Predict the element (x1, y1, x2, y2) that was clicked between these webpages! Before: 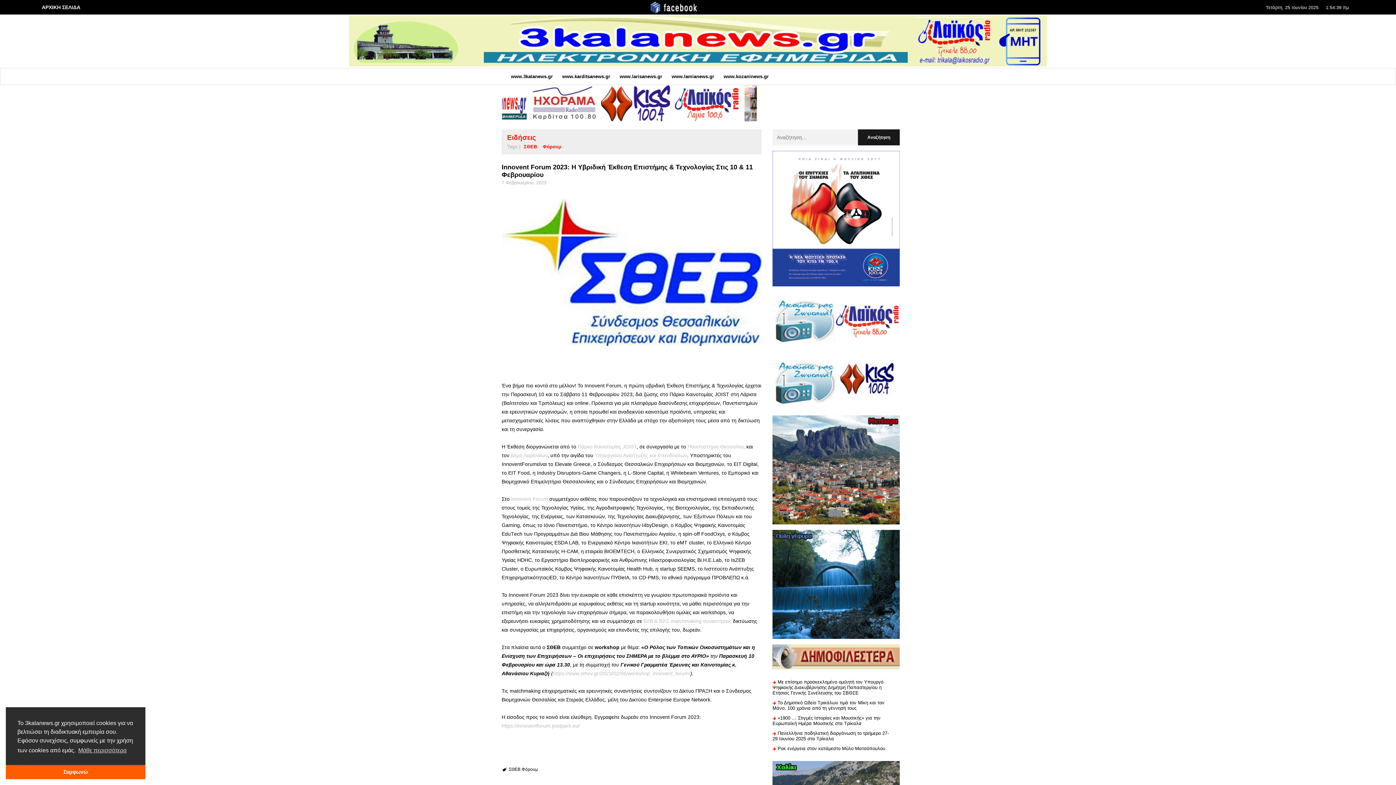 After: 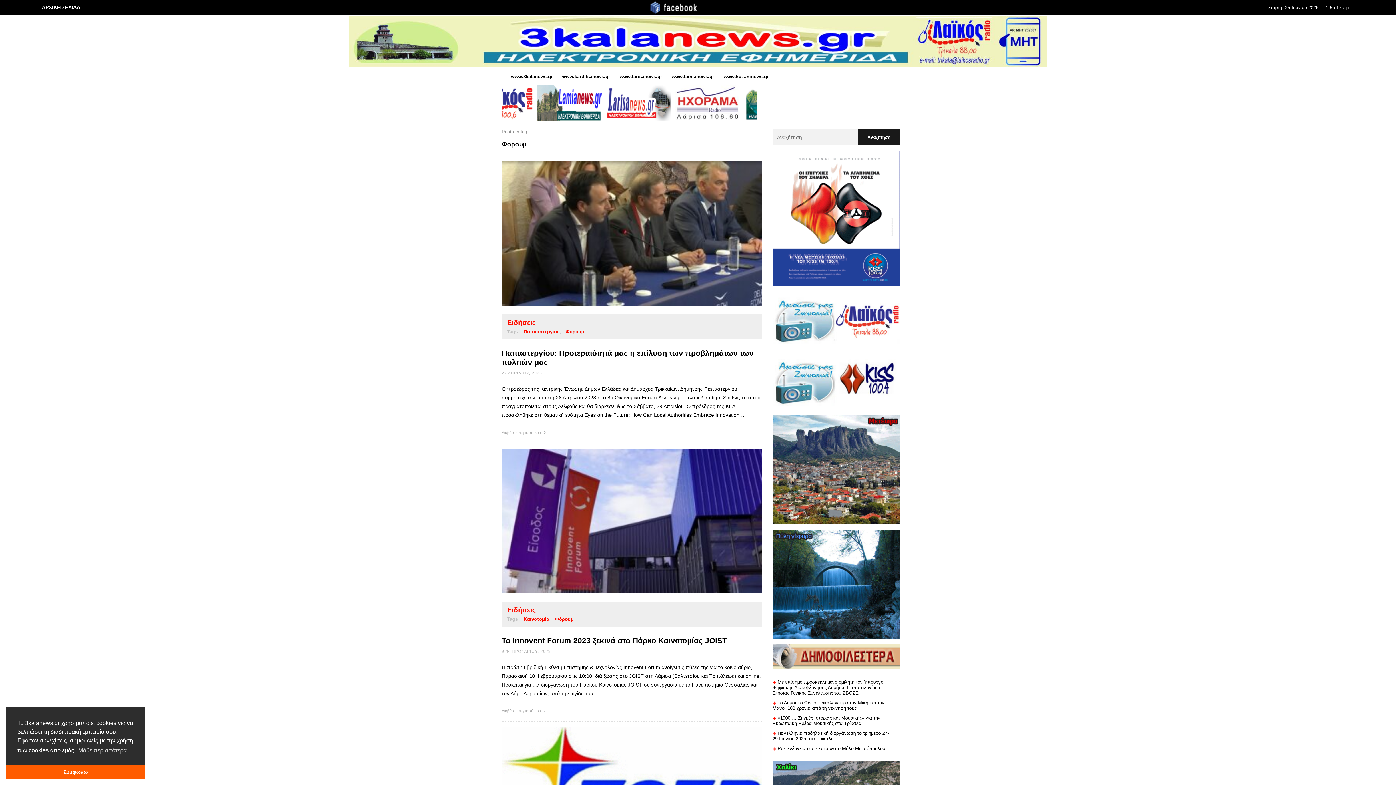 Action: bbox: (541, 143, 563, 150) label: Φόρουμ